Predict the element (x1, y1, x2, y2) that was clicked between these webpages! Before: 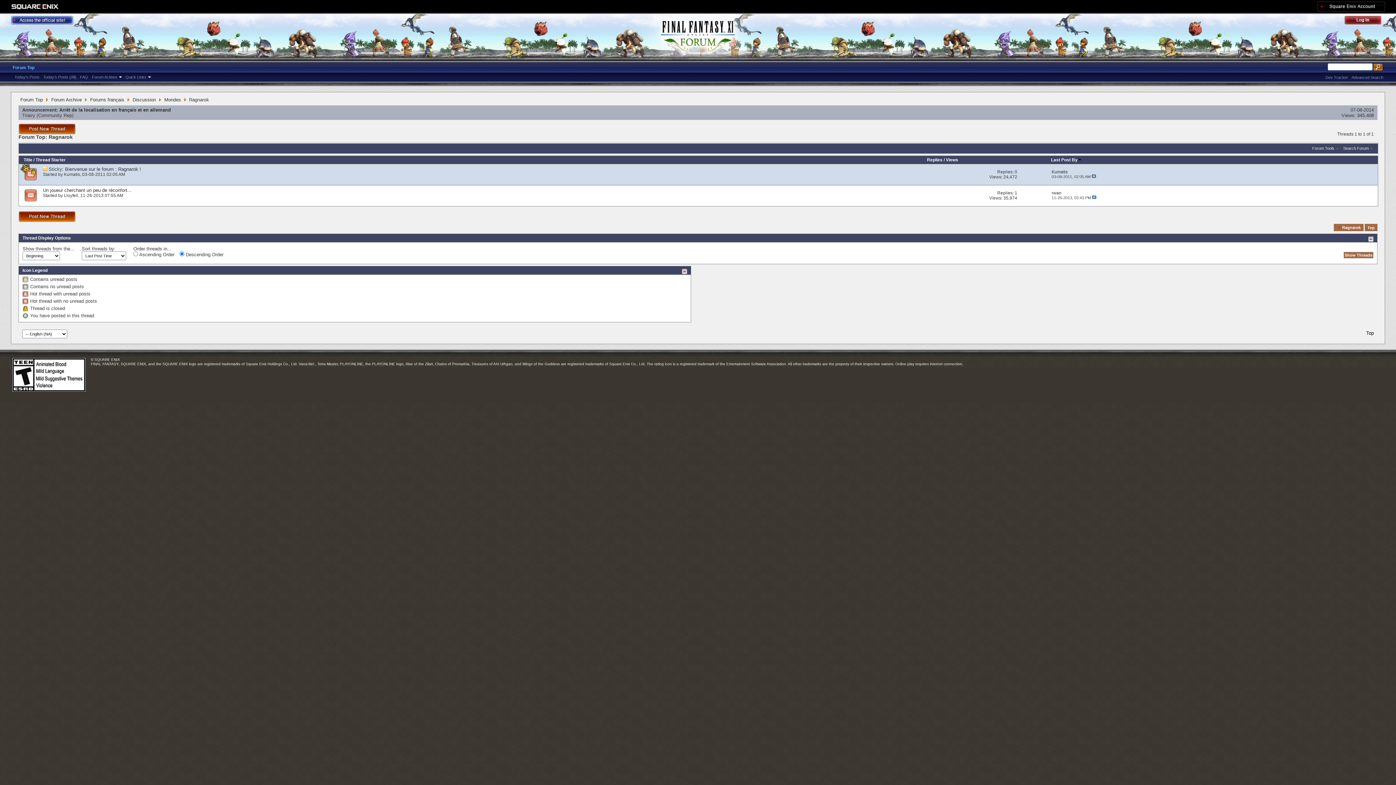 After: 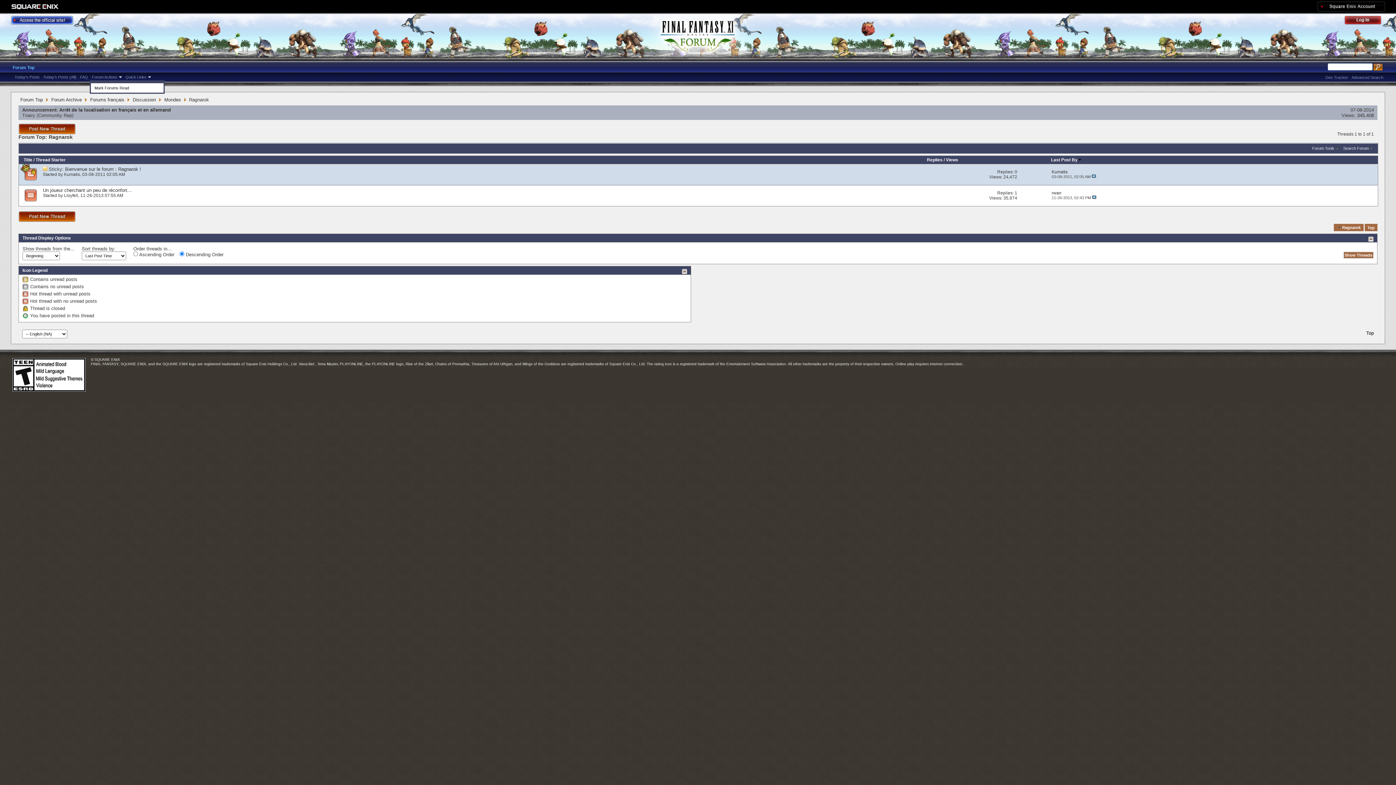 Action: bbox: (89, 73, 123, 80) label: Forum Actions